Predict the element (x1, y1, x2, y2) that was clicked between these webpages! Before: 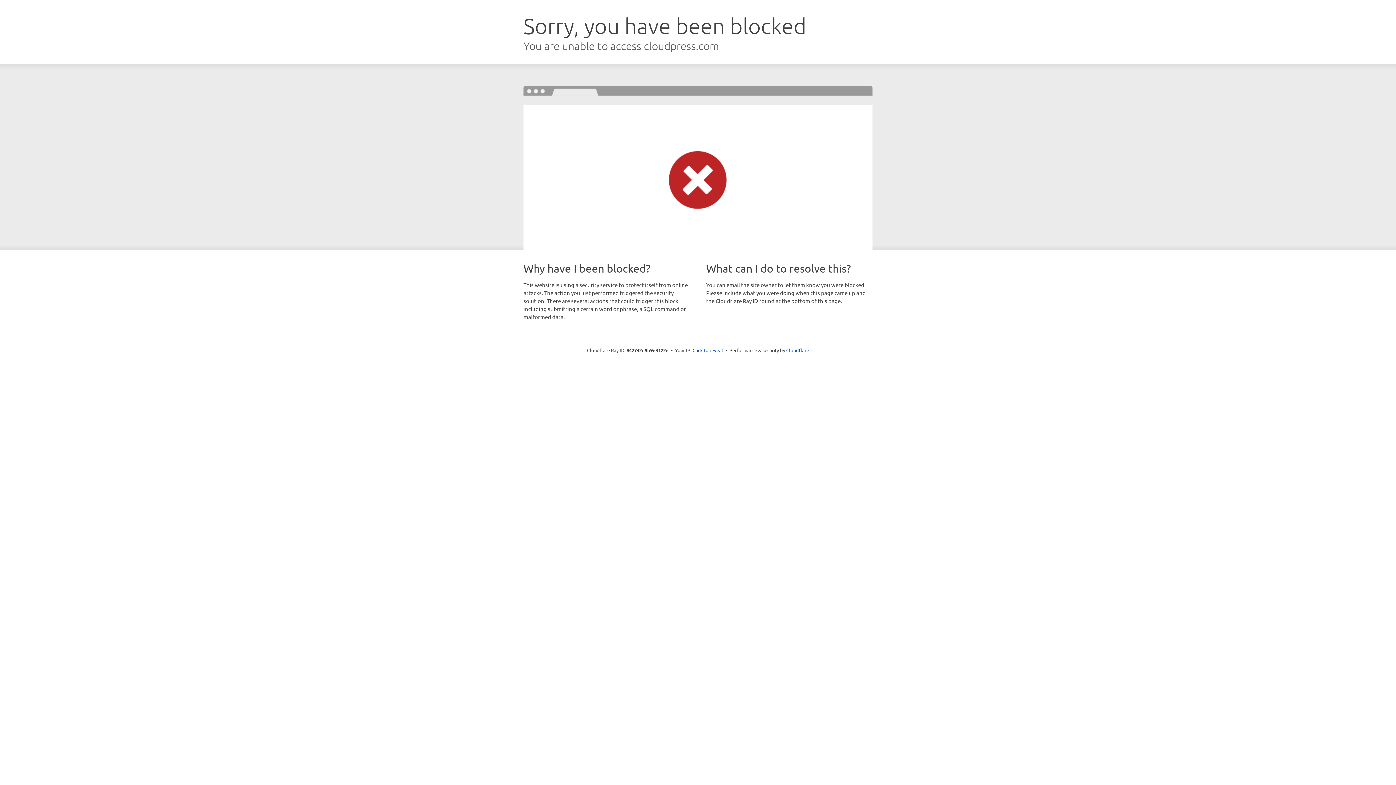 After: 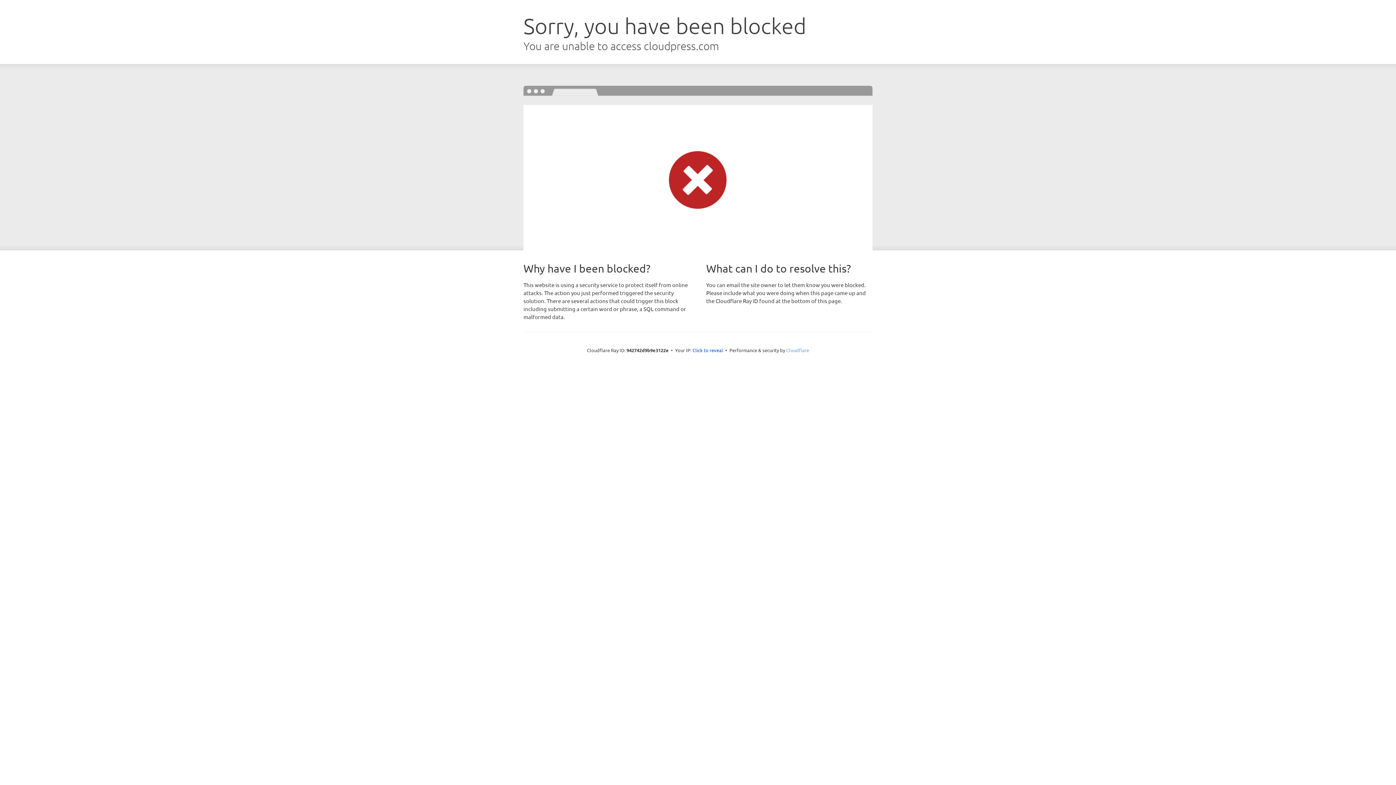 Action: bbox: (786, 347, 809, 353) label: Cloudflare